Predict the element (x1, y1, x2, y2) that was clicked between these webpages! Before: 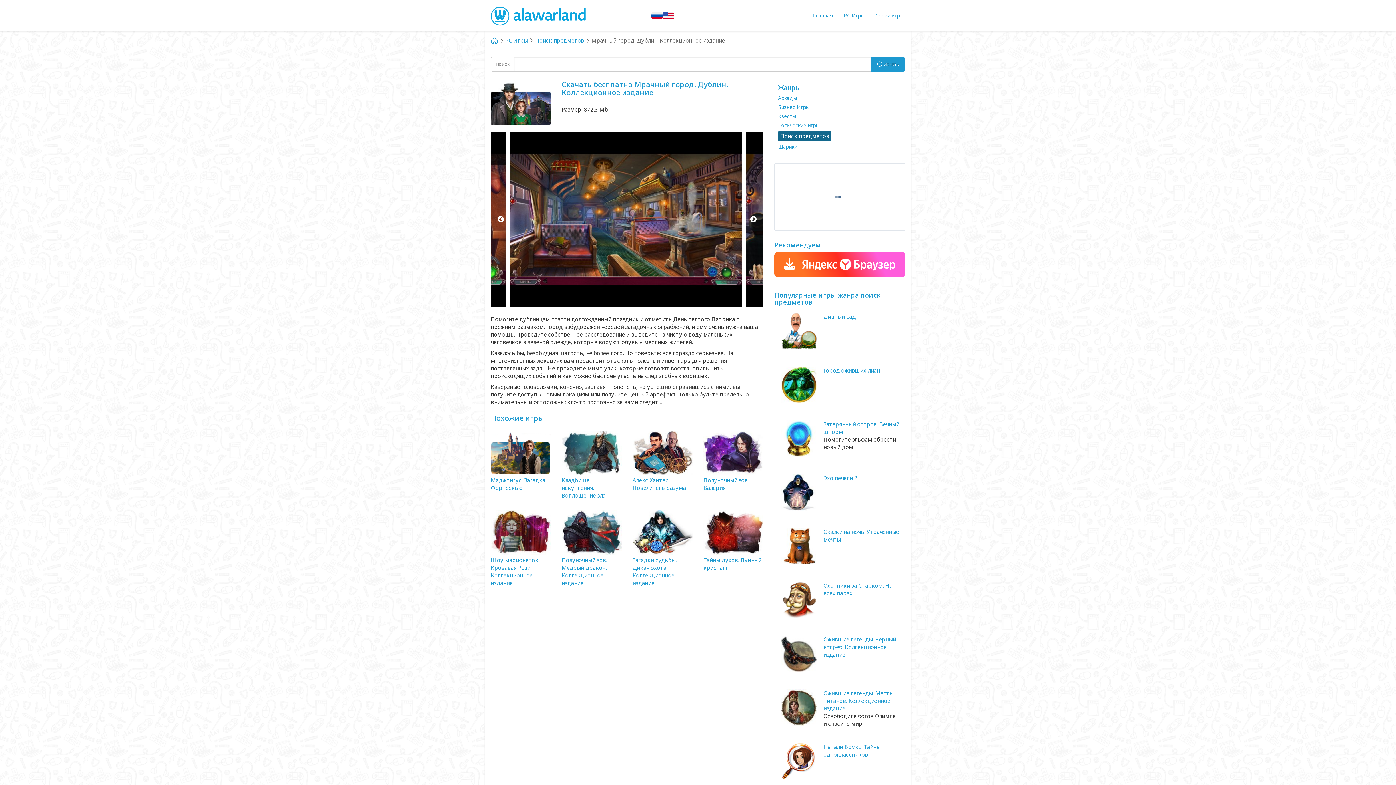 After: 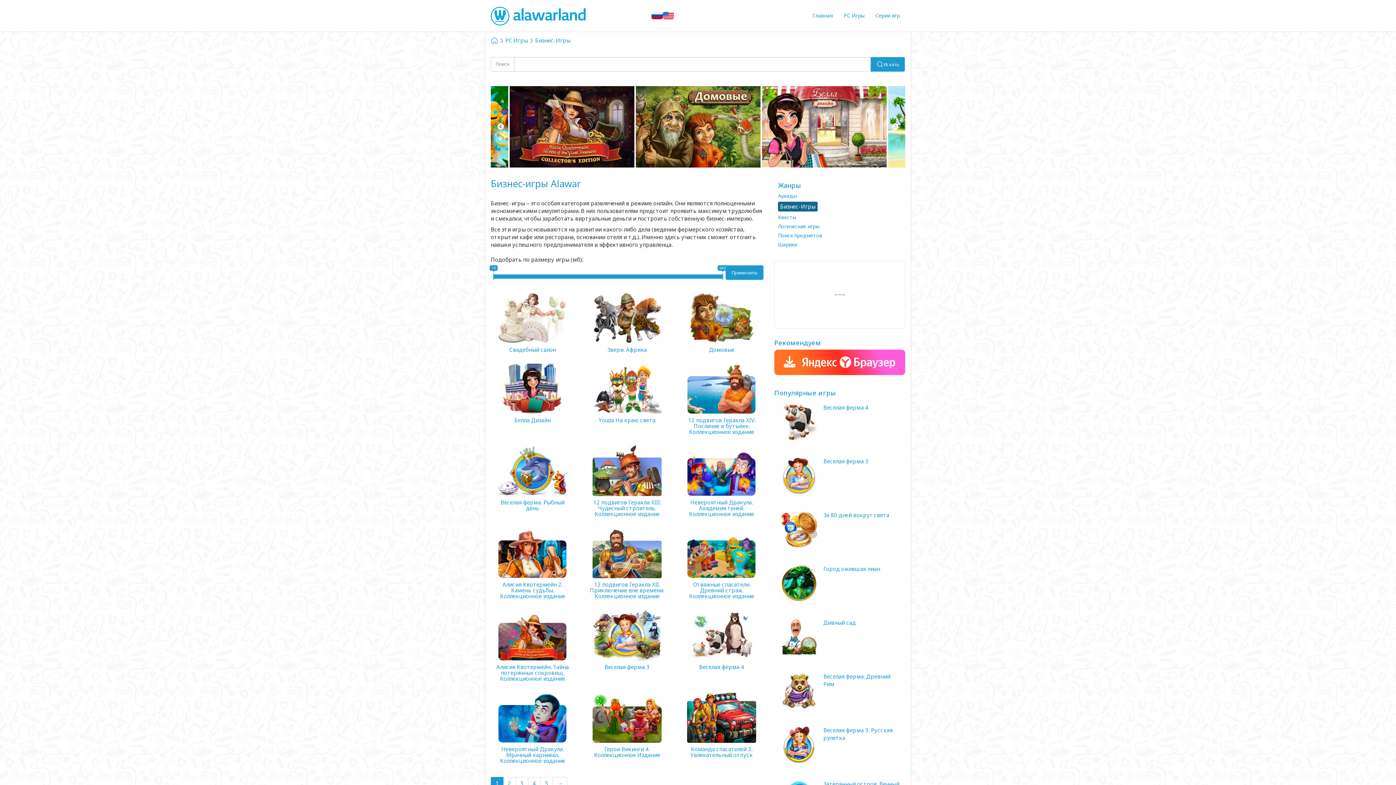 Action: bbox: (778, 103, 901, 110) label: Бизнес-Игры